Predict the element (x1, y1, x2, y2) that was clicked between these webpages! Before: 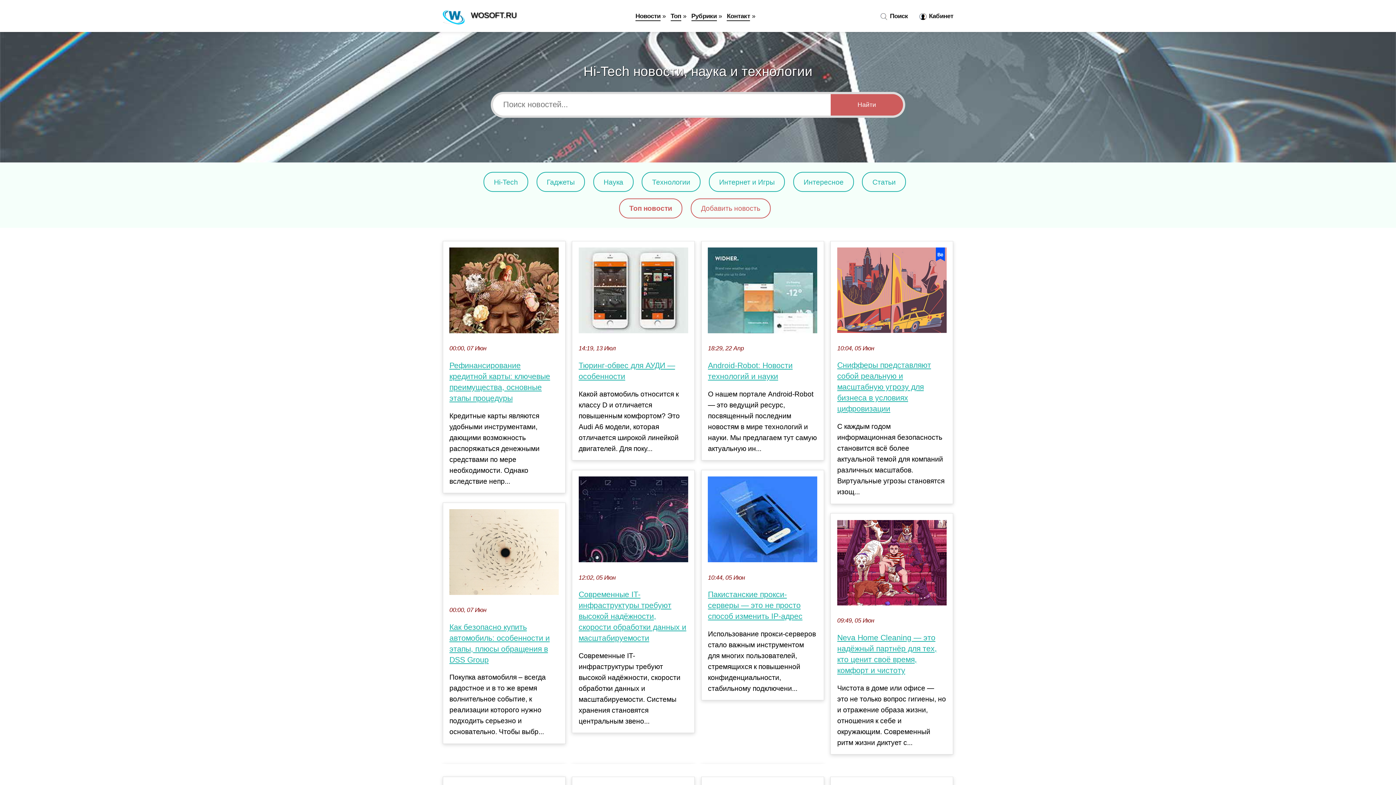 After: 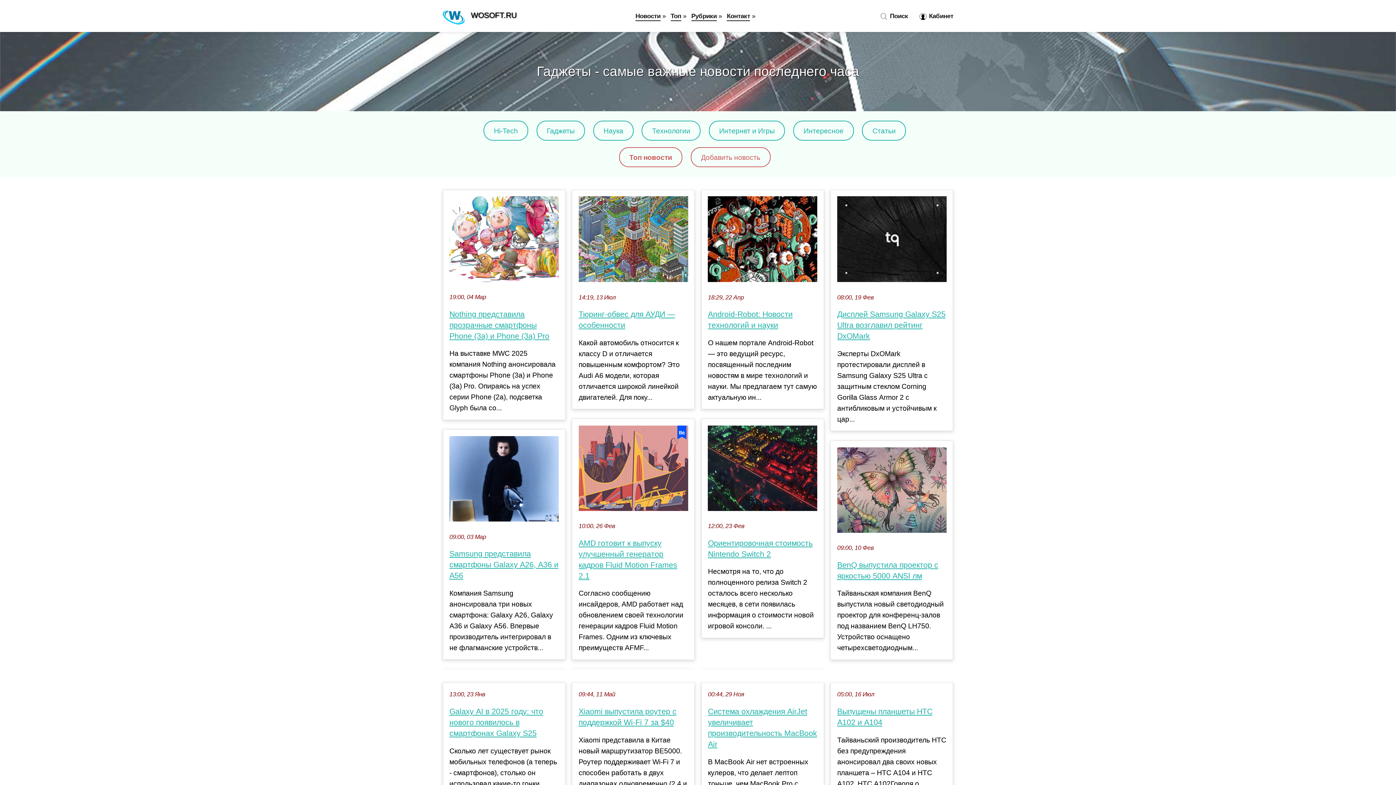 Action: bbox: (546, 178, 574, 186) label: Гаджеты